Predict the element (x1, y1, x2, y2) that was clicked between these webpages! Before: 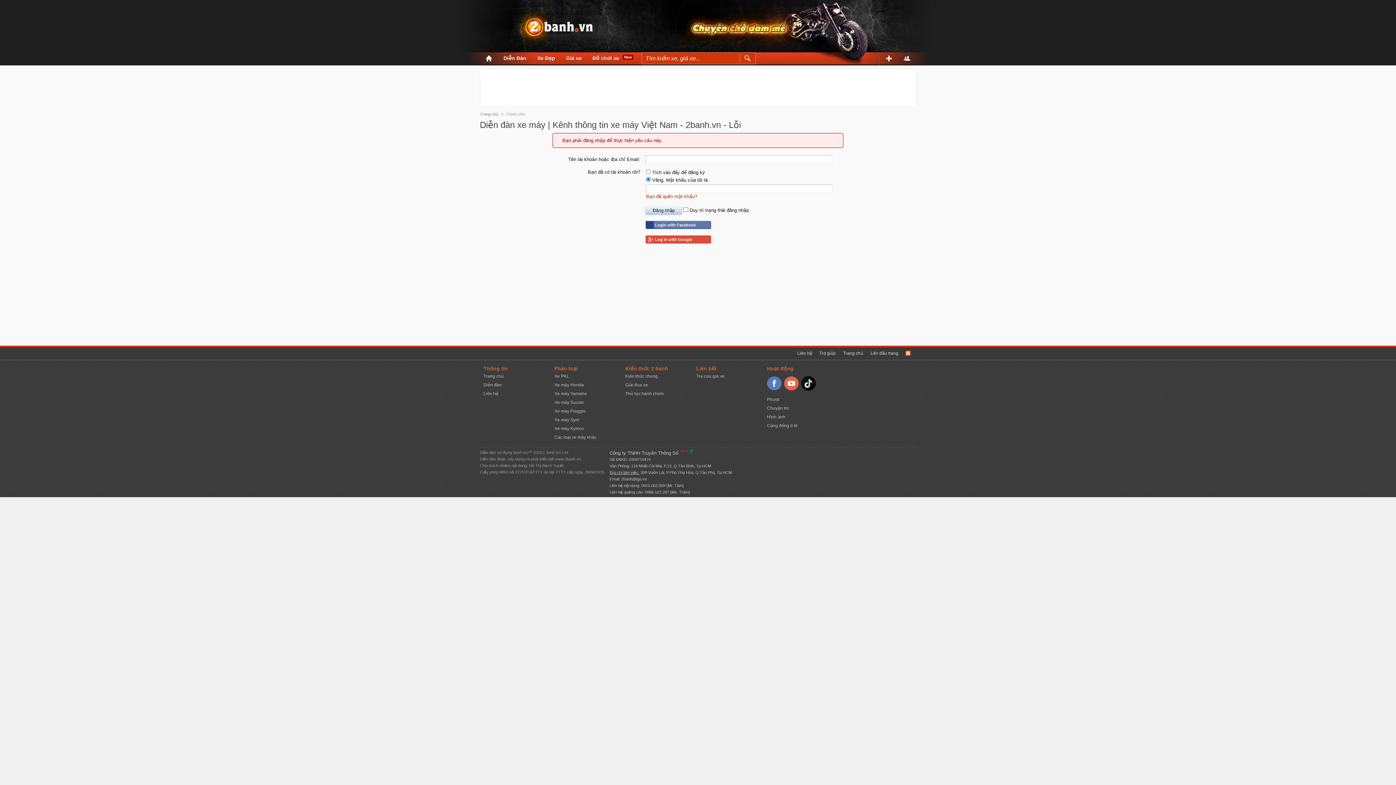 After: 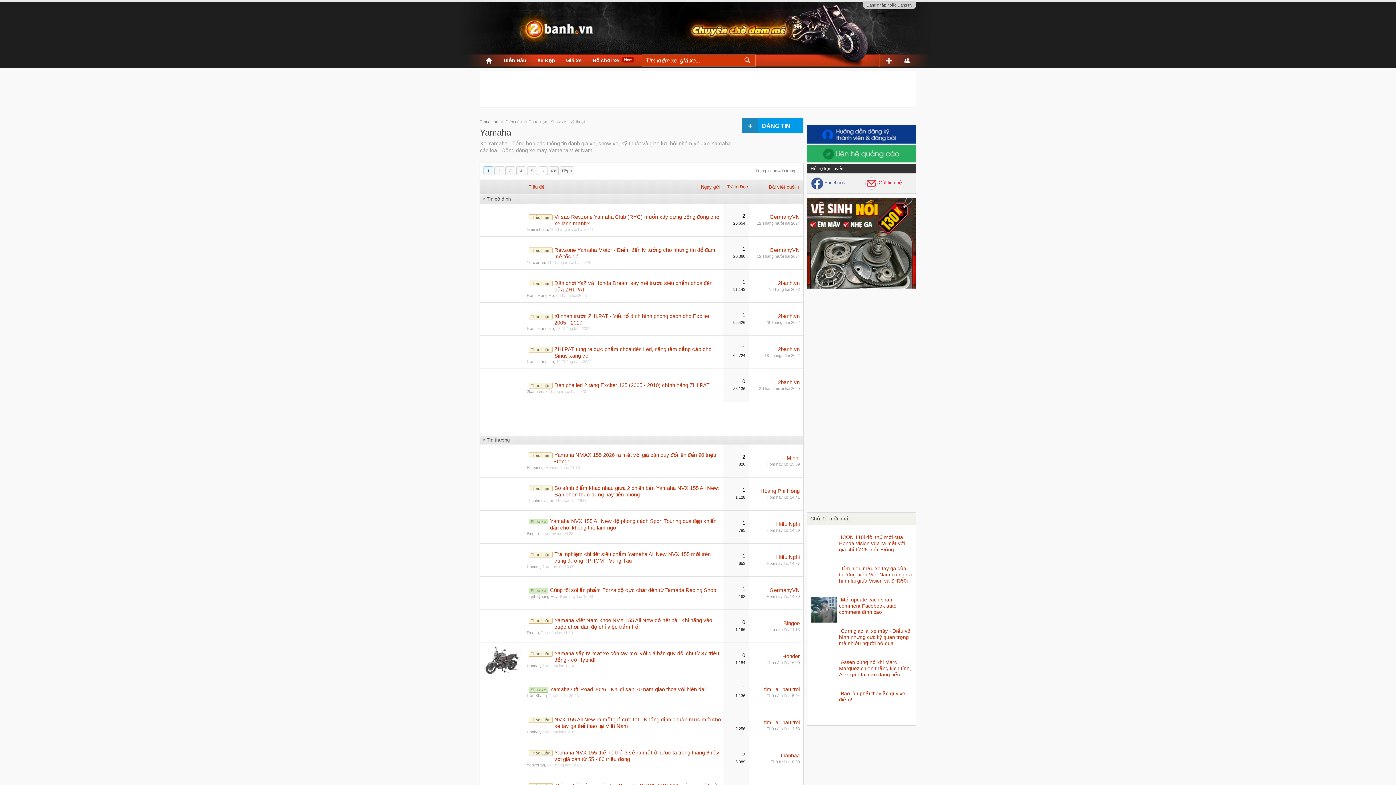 Action: bbox: (554, 391, 586, 396) label: Xe máy Yamaha